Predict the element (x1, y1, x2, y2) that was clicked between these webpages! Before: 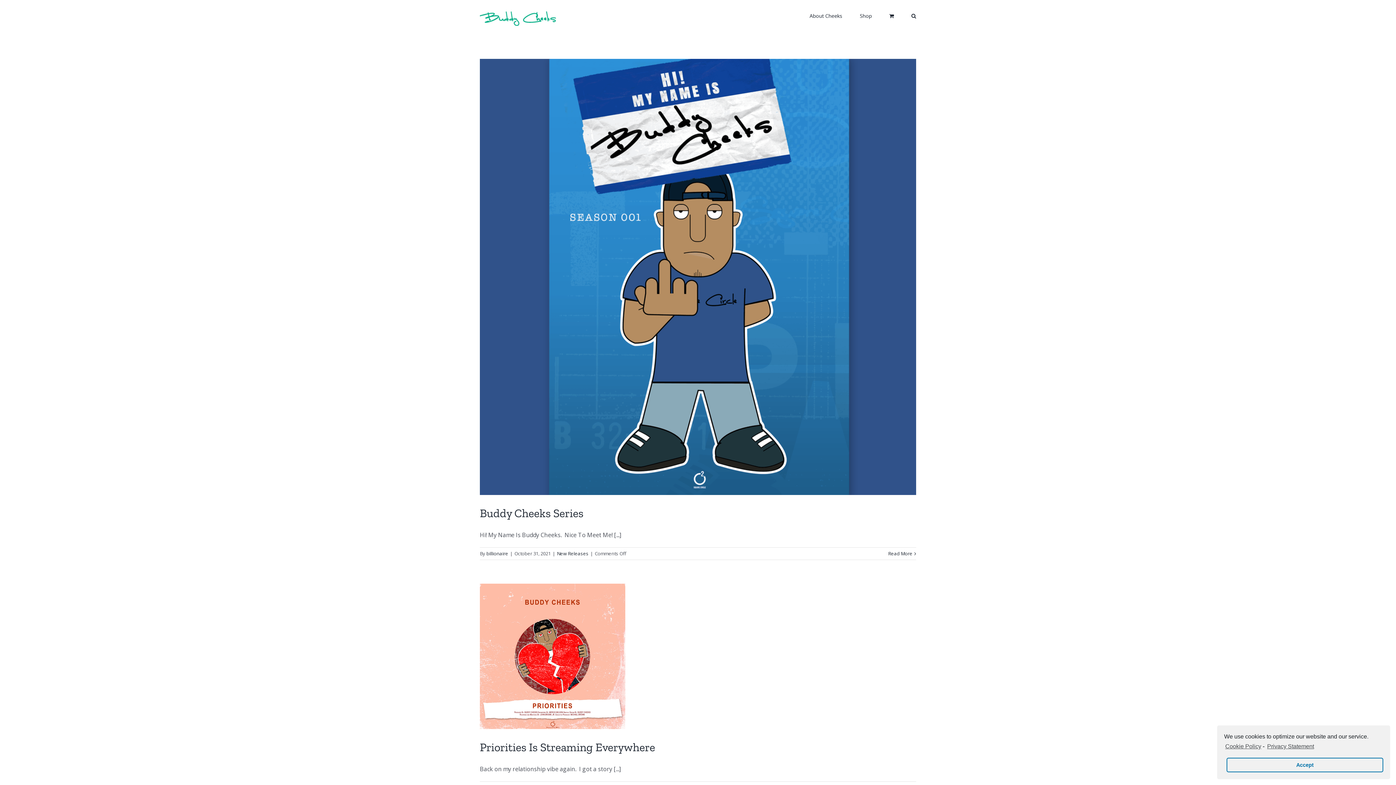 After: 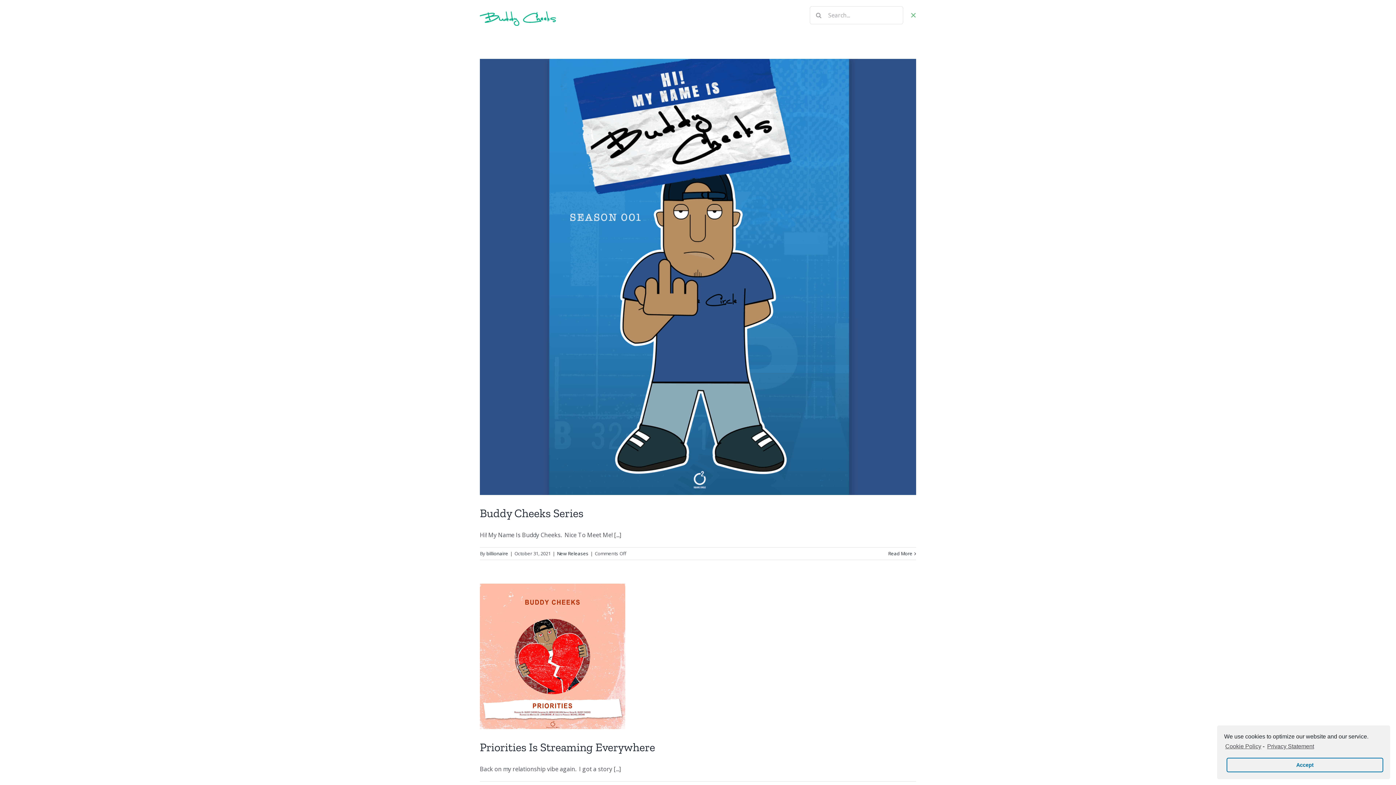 Action: bbox: (911, 0, 916, 30) label: Search